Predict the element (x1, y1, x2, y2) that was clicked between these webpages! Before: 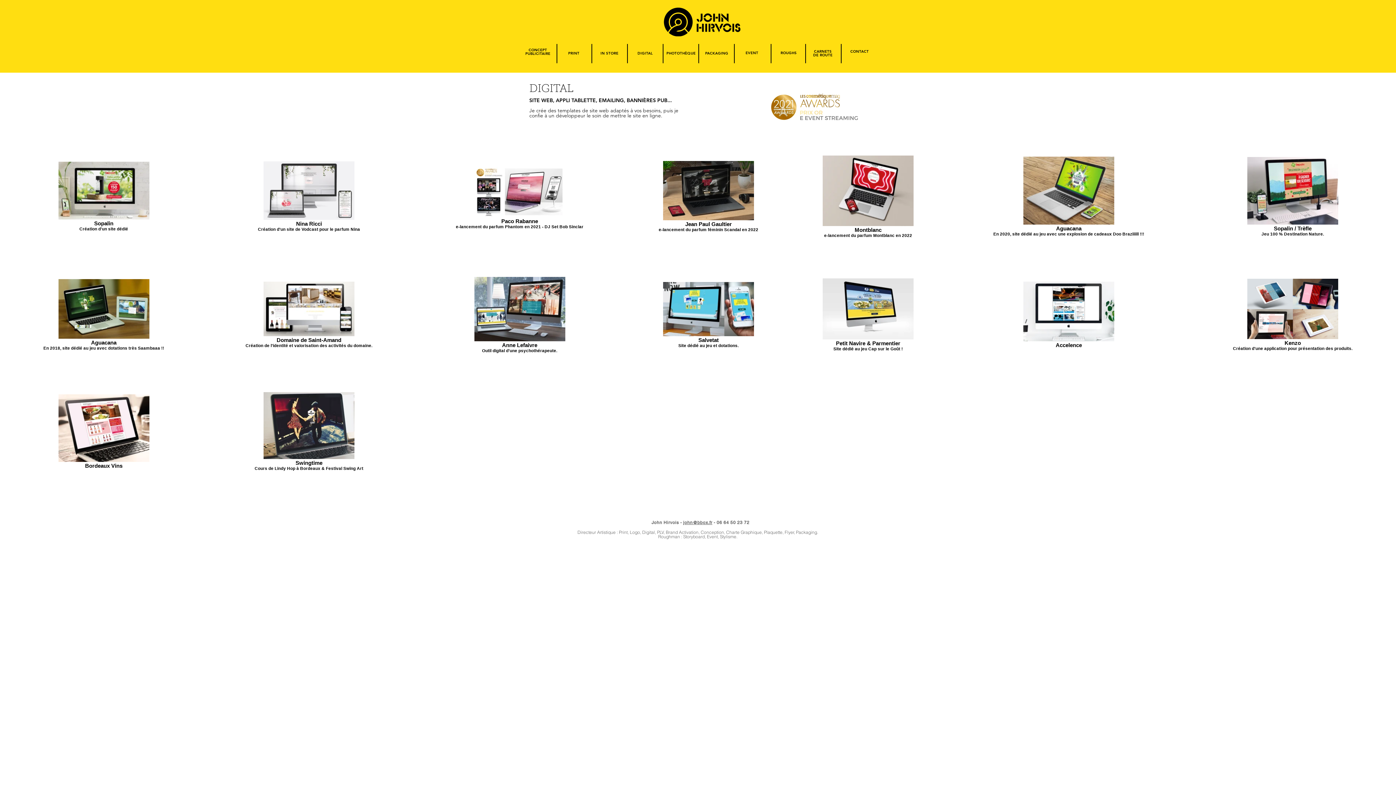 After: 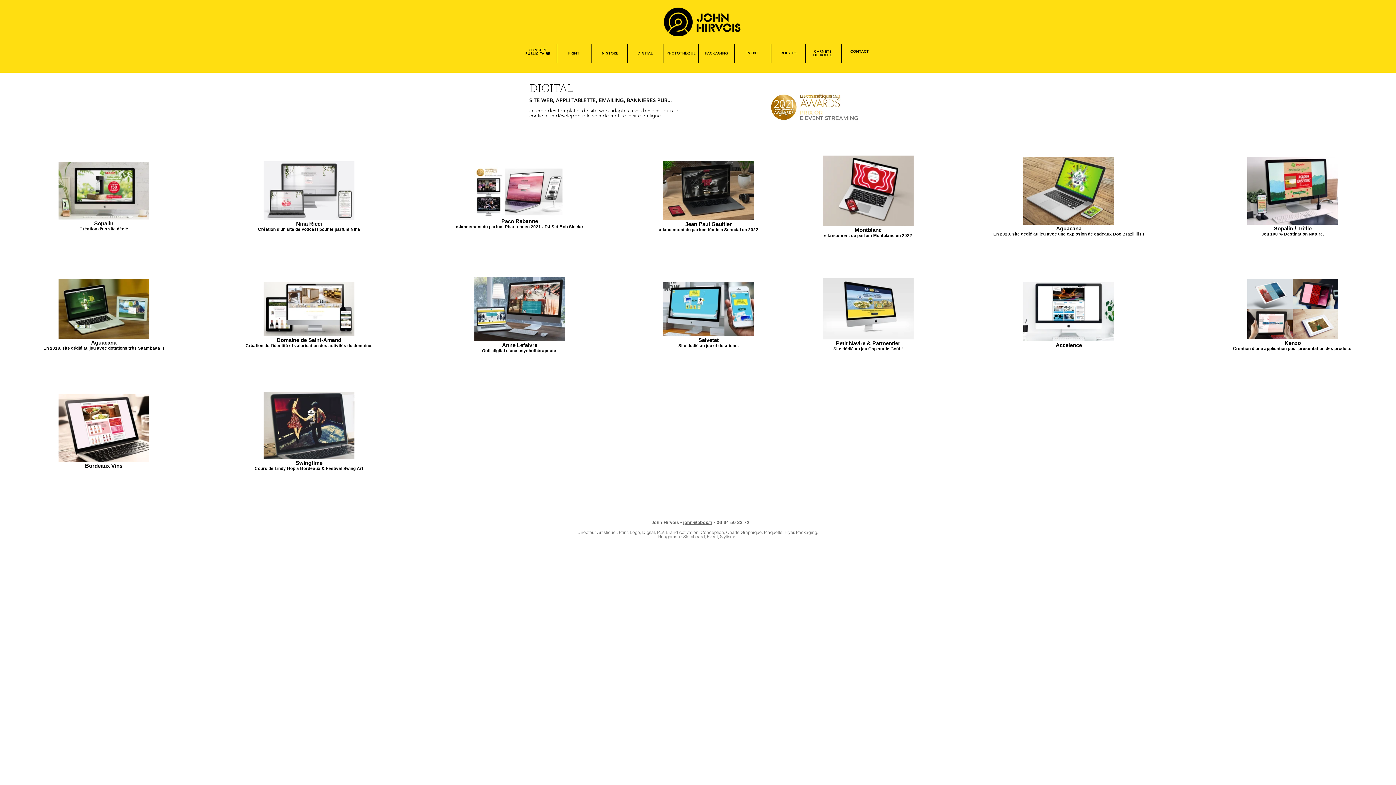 Action: label: john@bbox.fr bbox: (683, 520, 712, 525)